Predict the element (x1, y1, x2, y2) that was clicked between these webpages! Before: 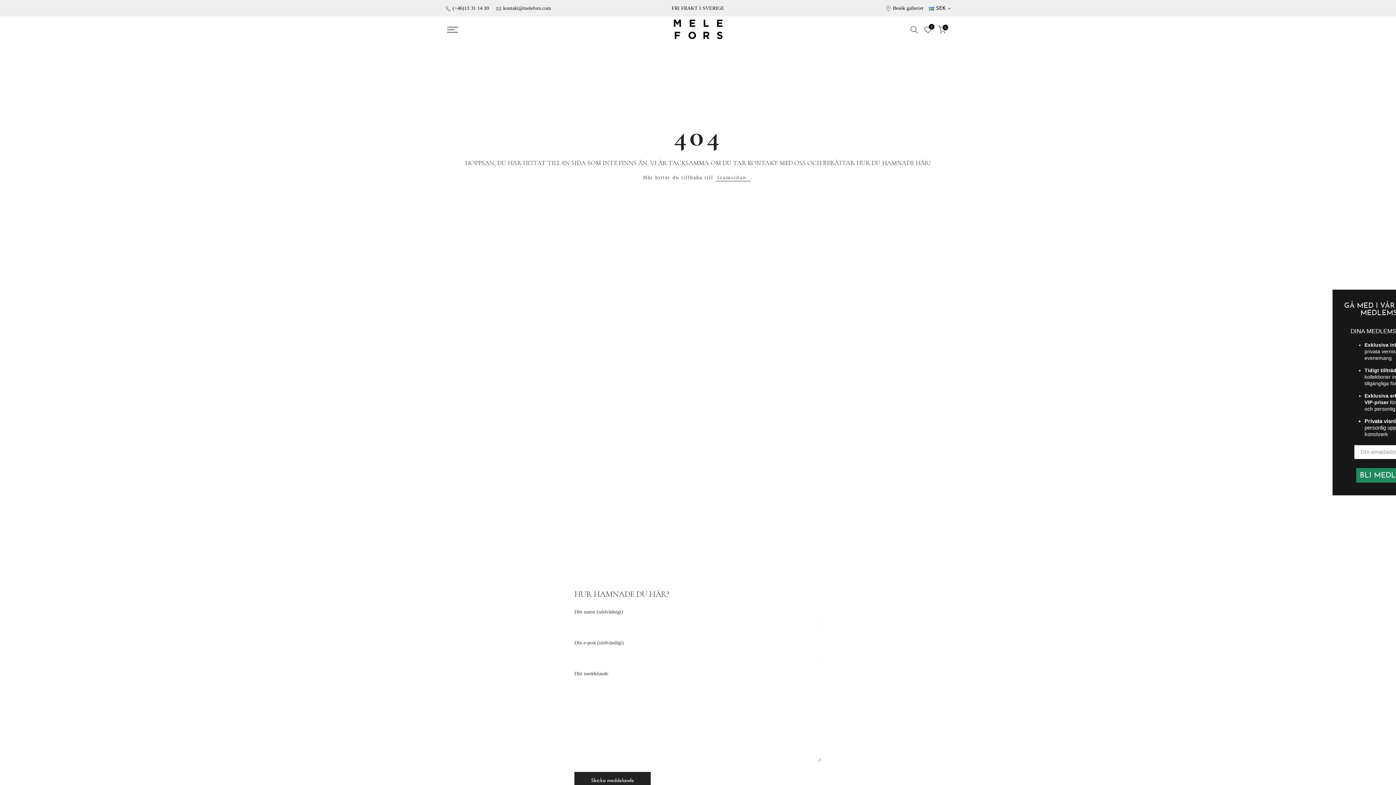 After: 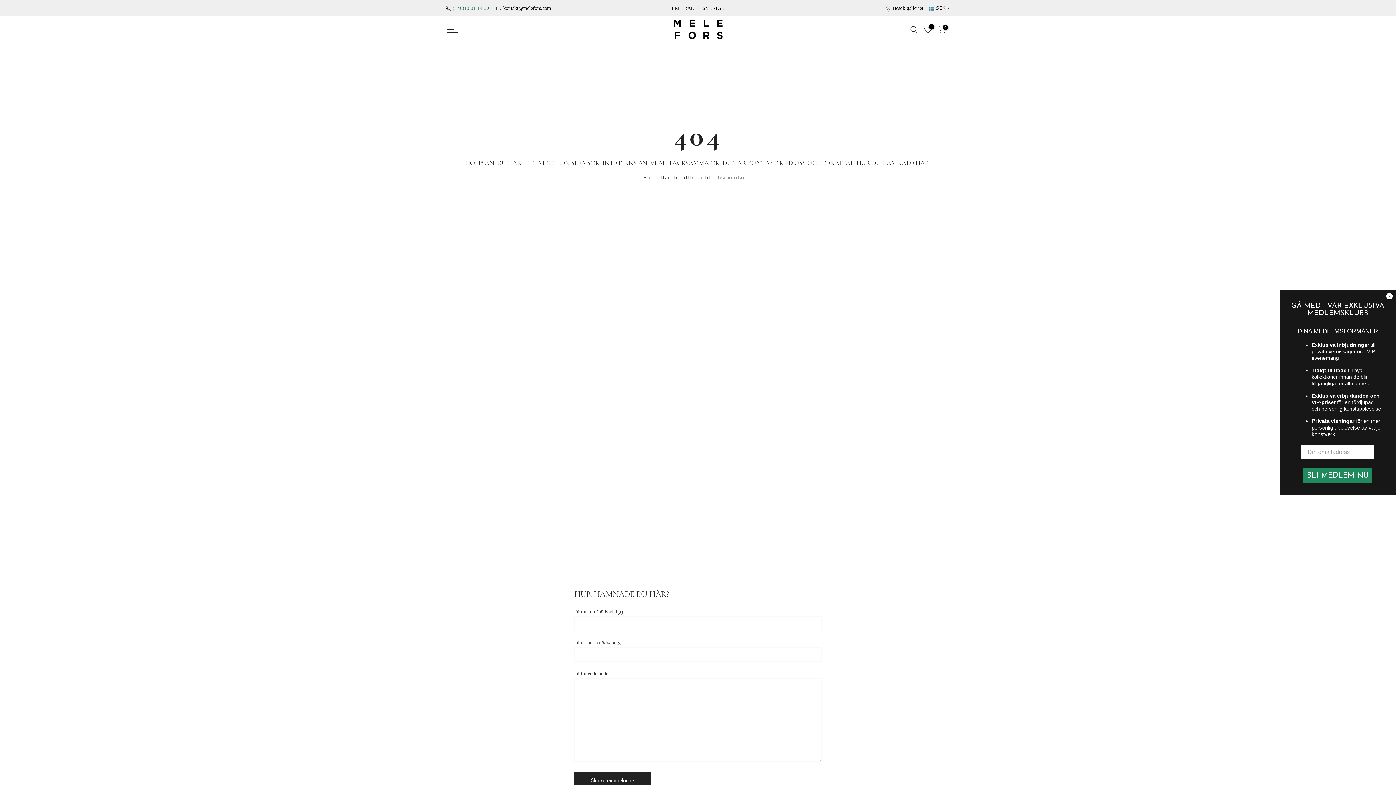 Action: label: (+46)13 31 14 30 bbox: (452, 5, 489, 10)